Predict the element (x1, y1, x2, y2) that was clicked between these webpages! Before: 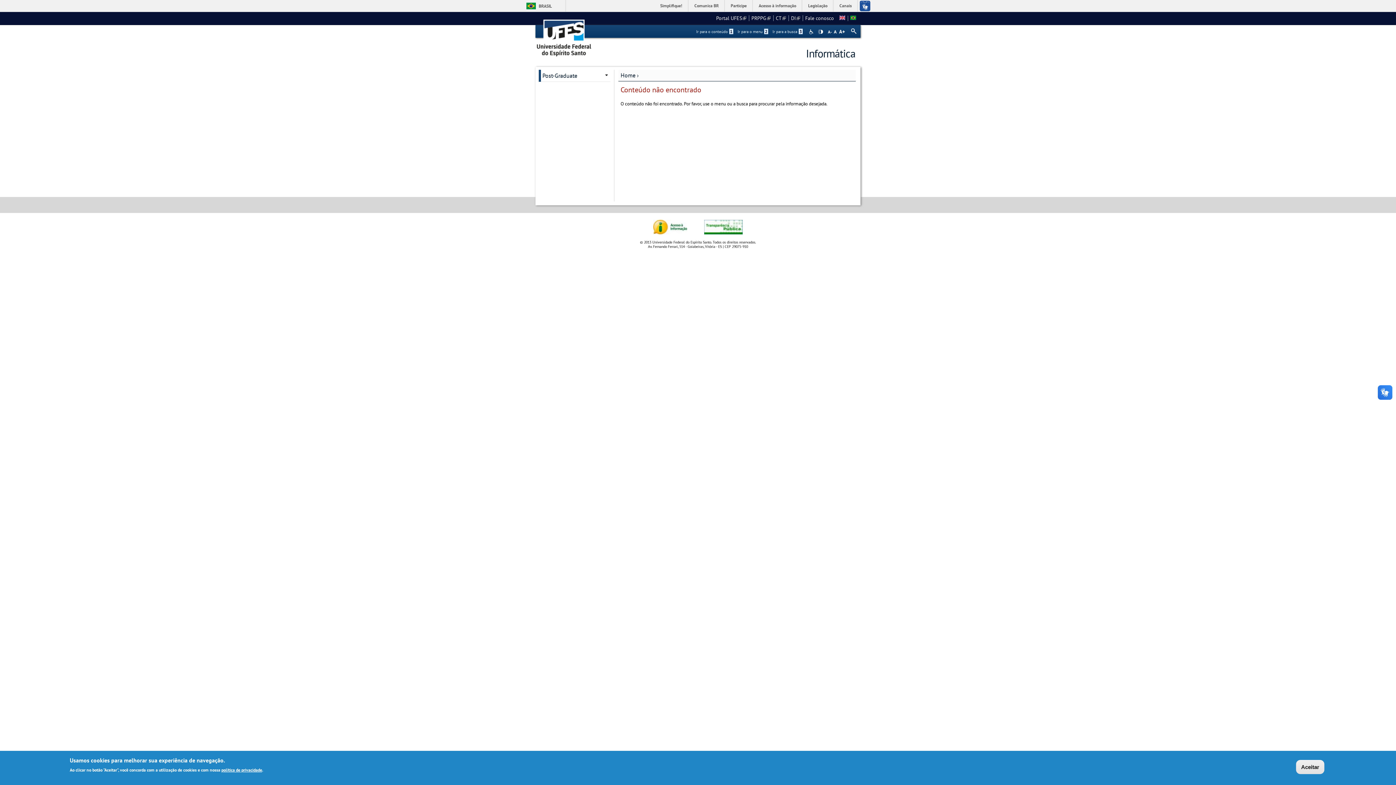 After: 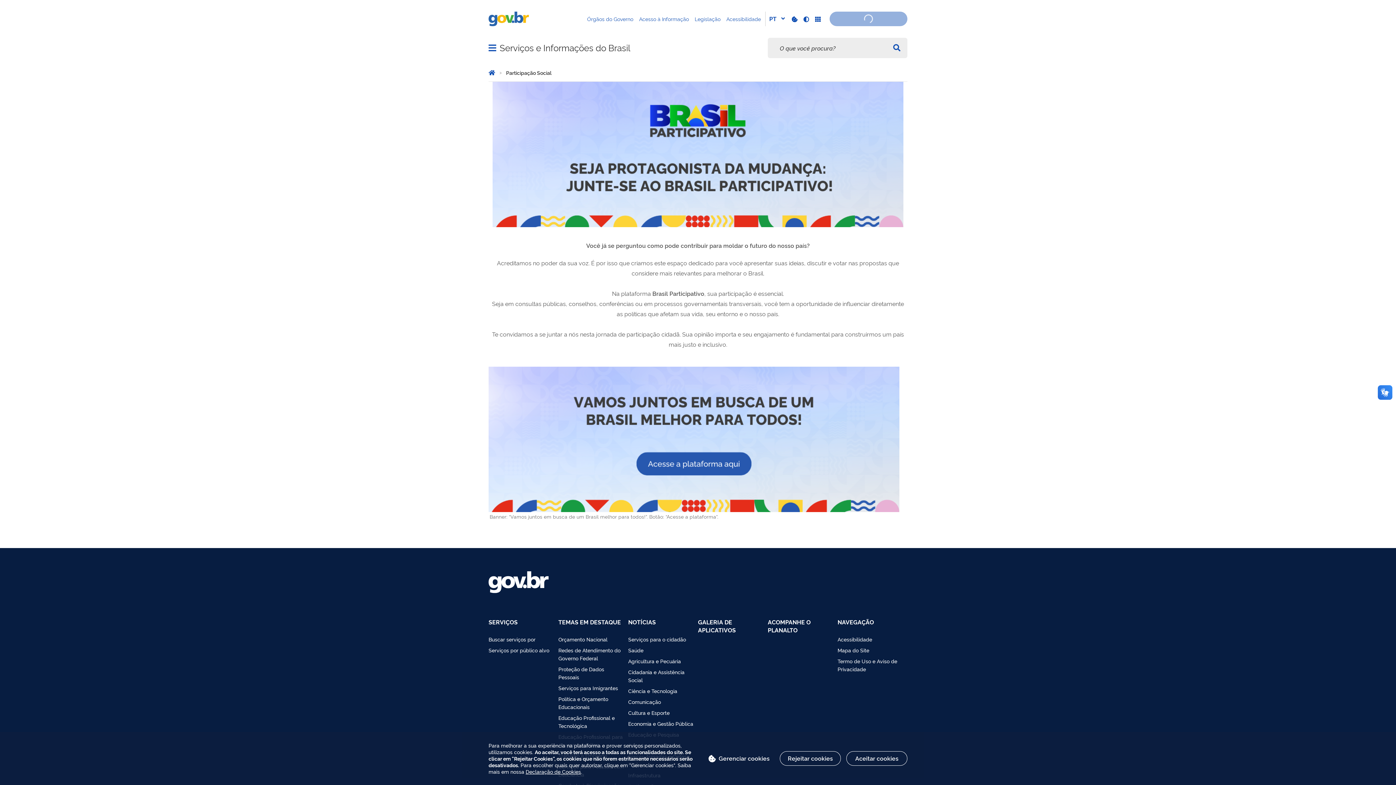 Action: bbox: (726, 0, 752, 11) label: Participe